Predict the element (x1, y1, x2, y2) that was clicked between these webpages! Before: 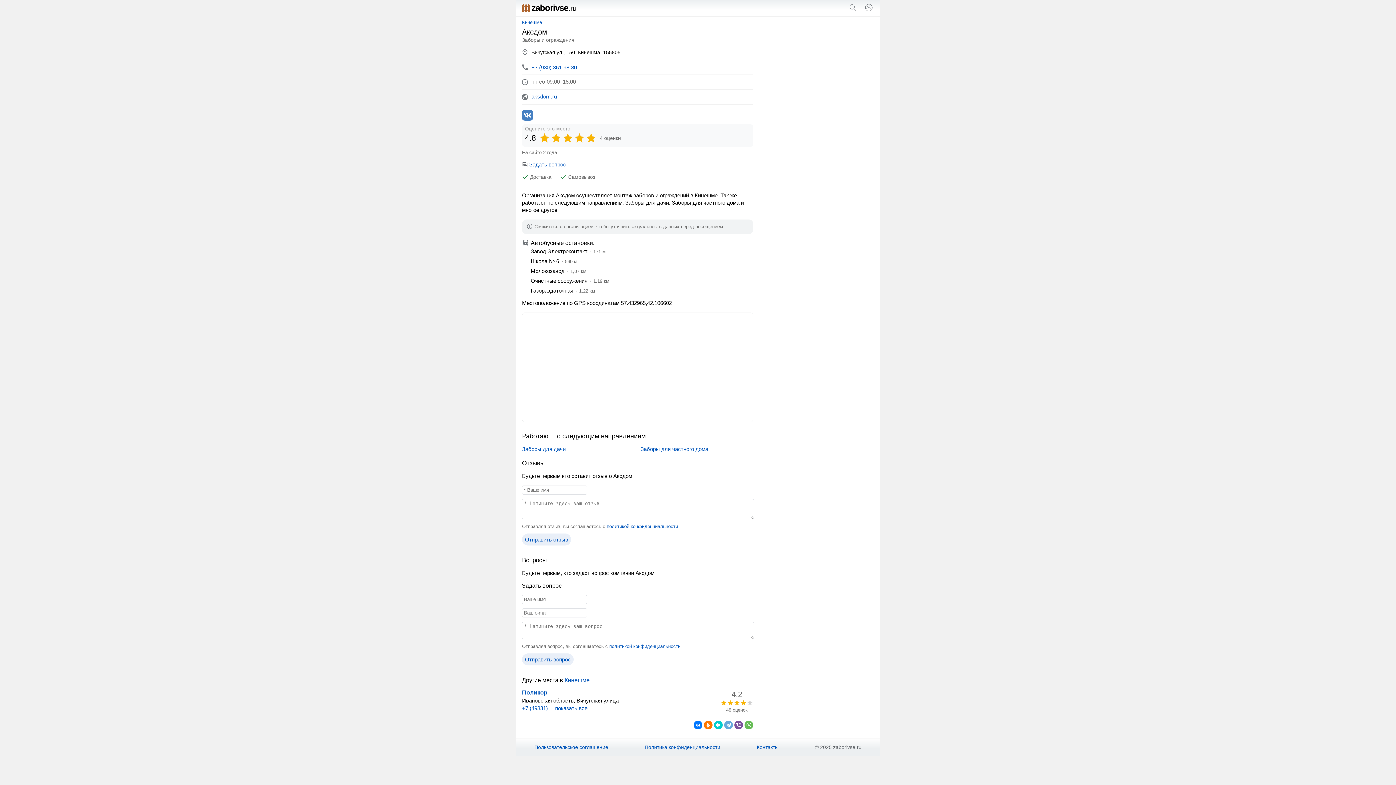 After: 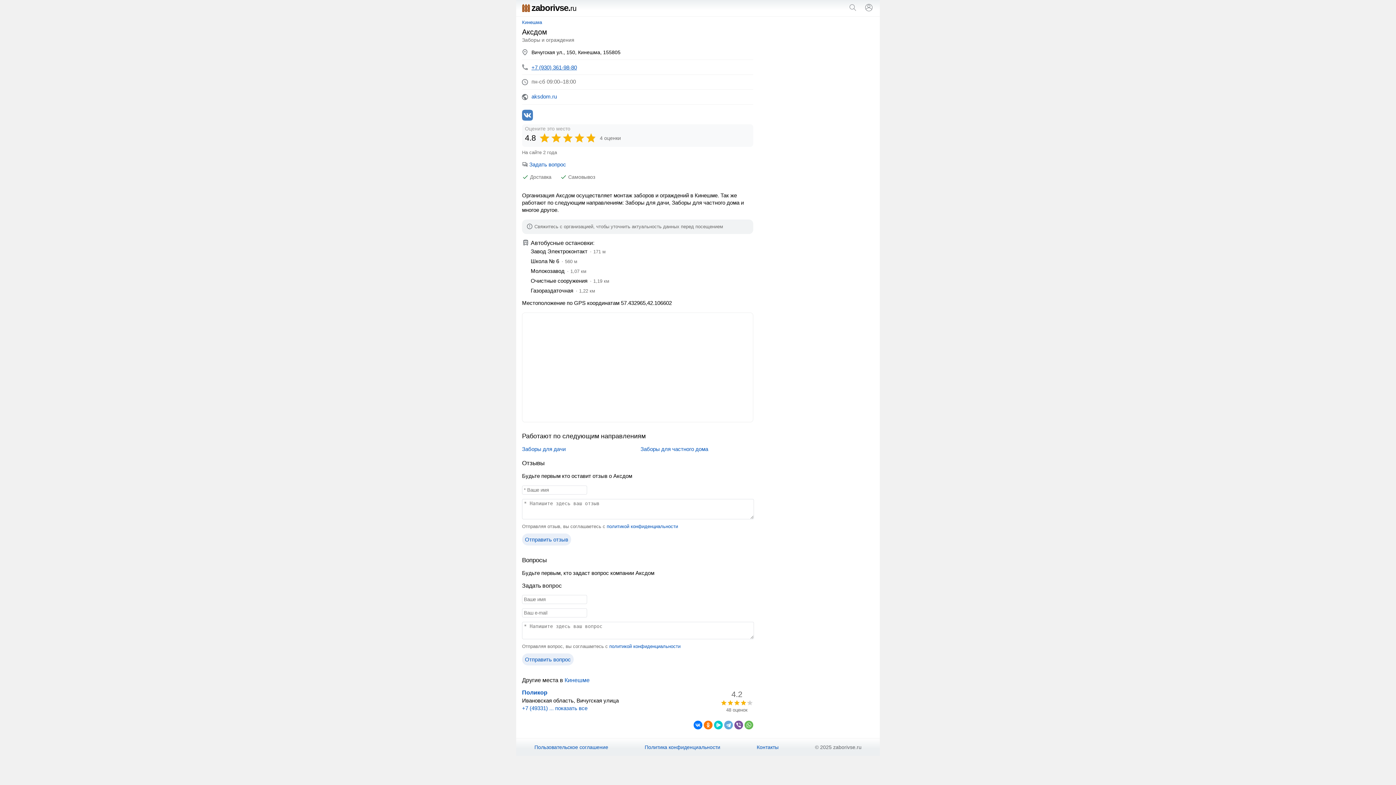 Action: label: +7 (930) 361-98-80 bbox: (531, 64, 577, 70)